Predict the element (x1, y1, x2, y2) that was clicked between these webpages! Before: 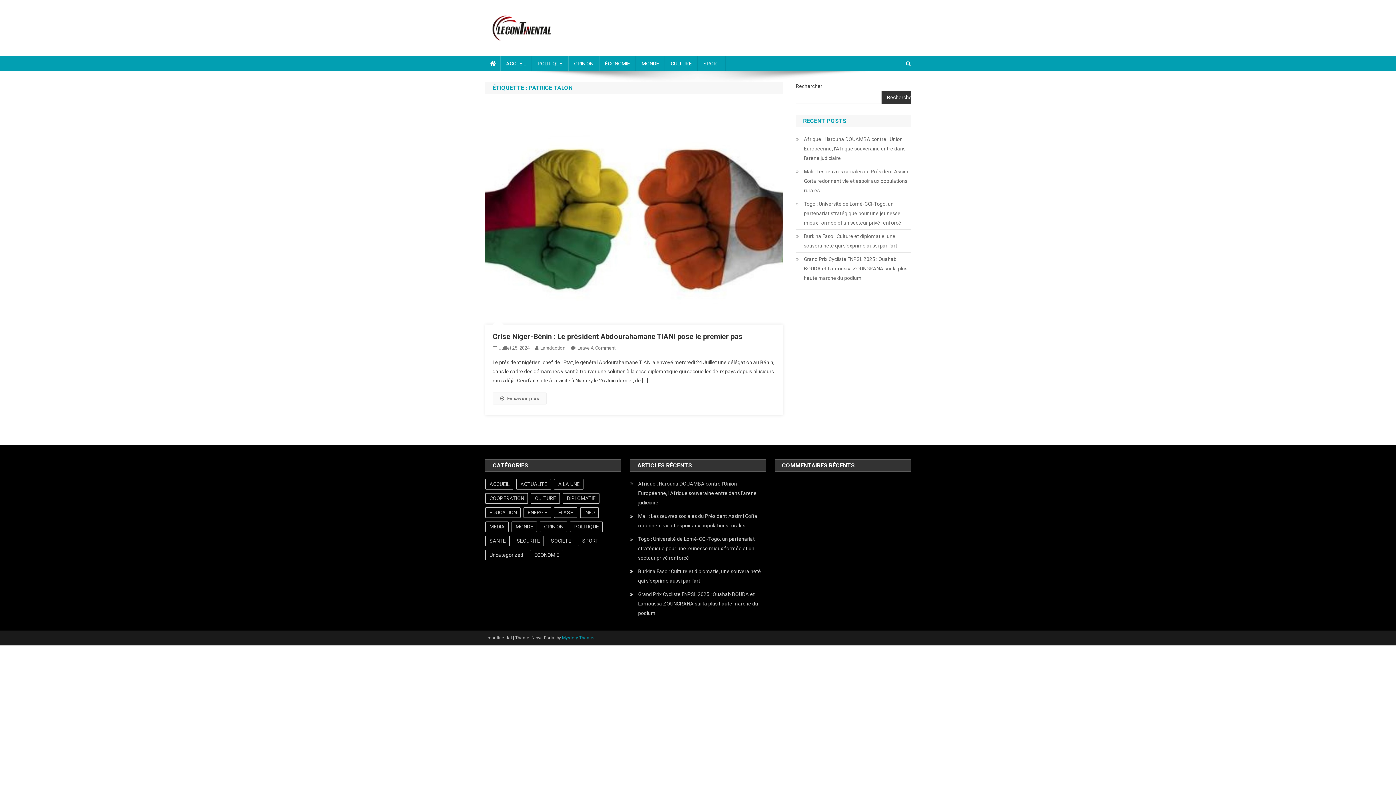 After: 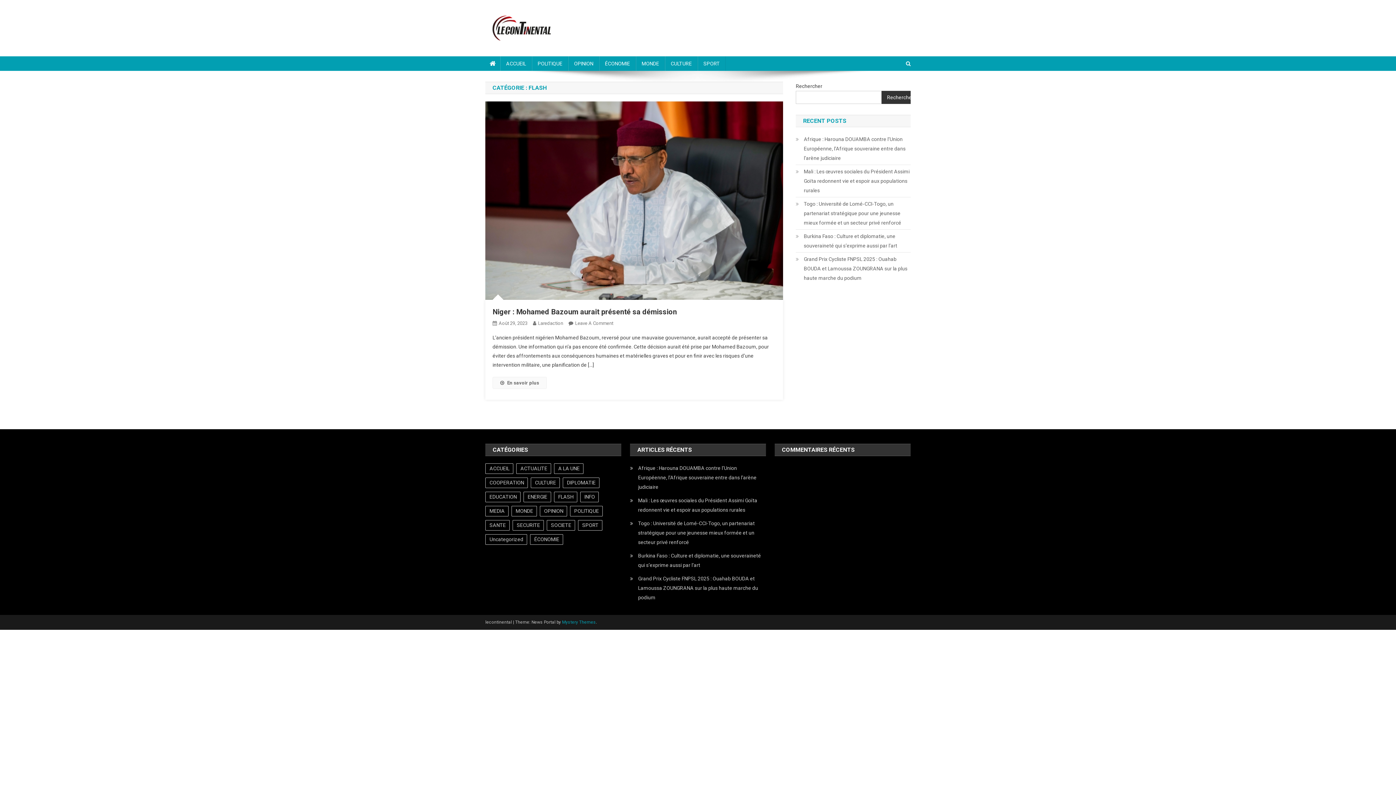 Action: bbox: (554, 507, 577, 518) label: FLASH (1 élément)